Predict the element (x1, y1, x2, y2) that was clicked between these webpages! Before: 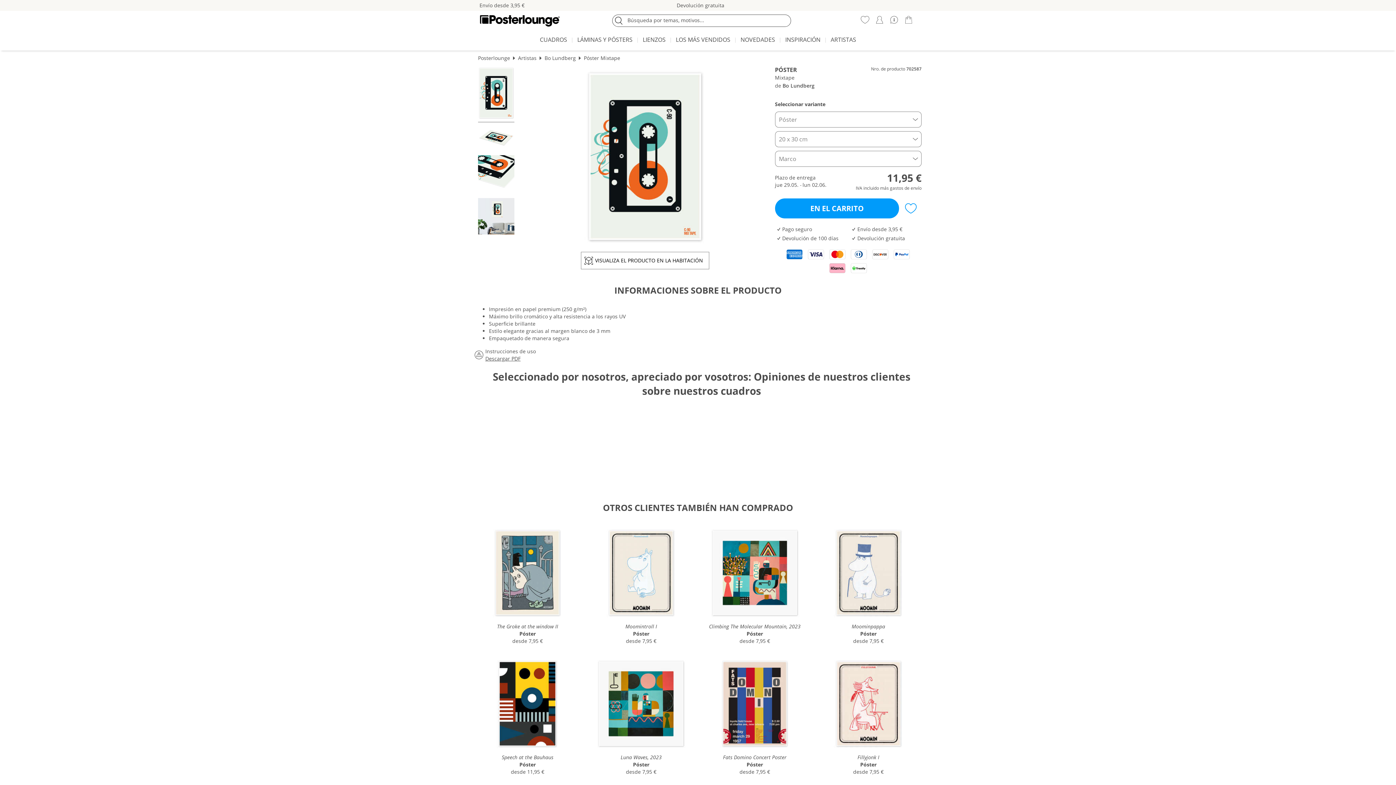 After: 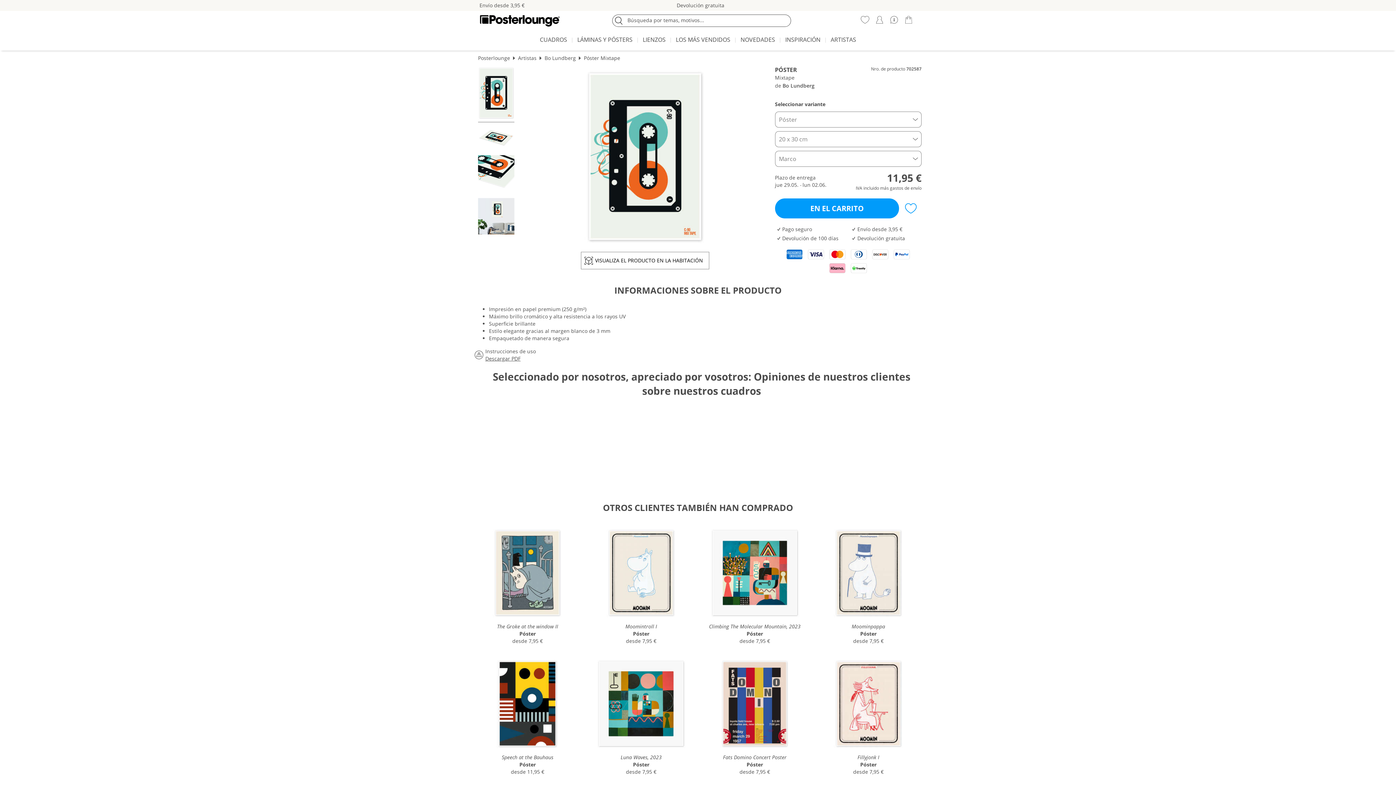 Action: label: Descargar PDF bbox: (485, 355, 921, 362)